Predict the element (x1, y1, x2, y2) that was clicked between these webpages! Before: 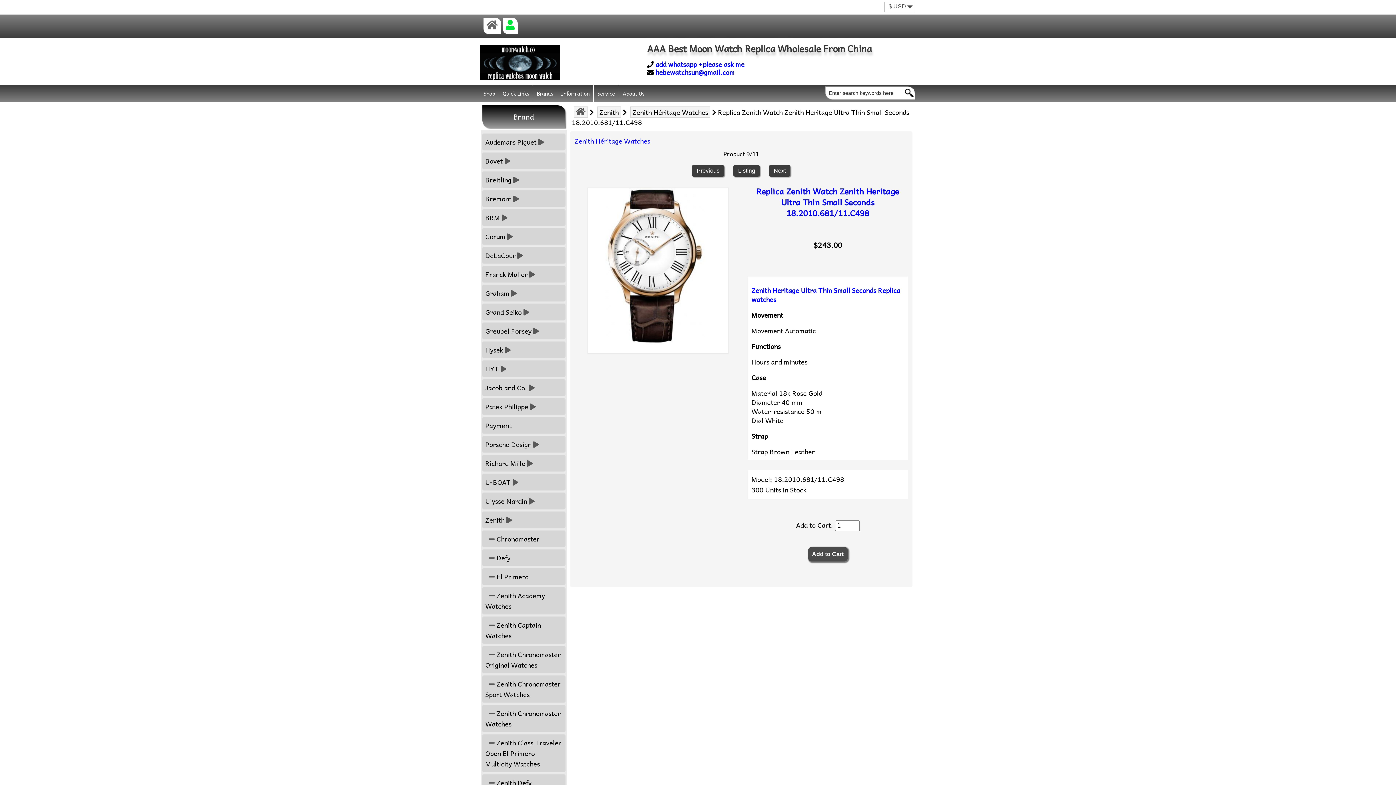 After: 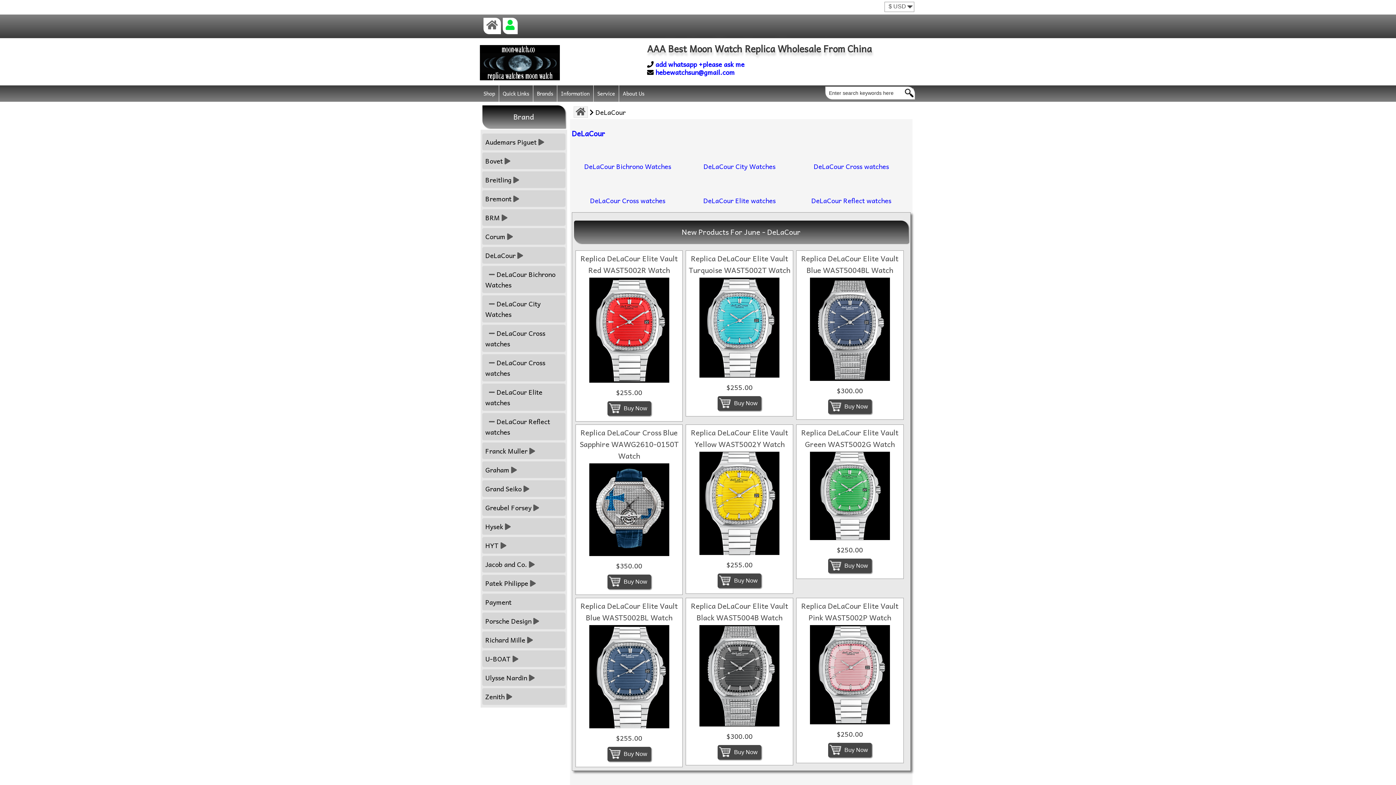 Action: label: DeLaCour  bbox: (482, 246, 565, 263)